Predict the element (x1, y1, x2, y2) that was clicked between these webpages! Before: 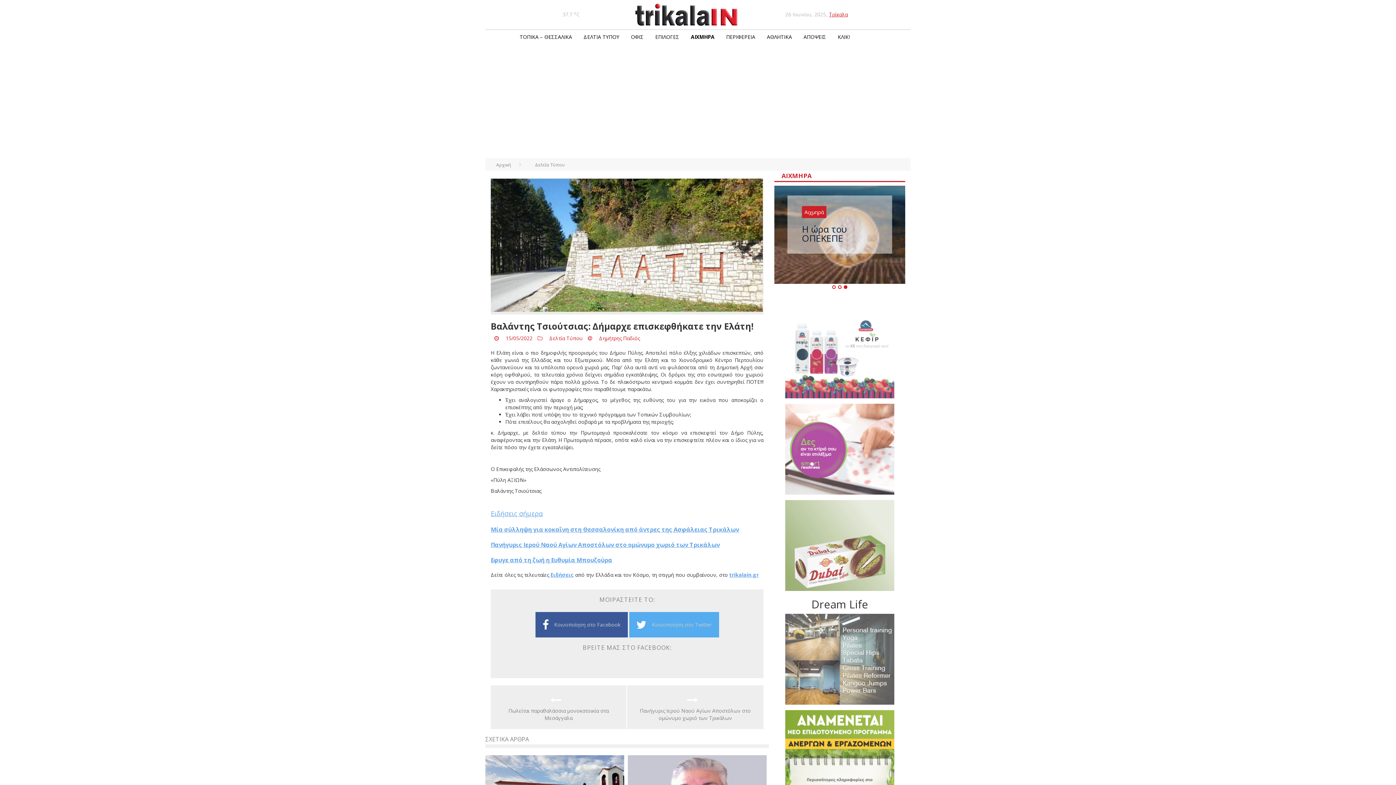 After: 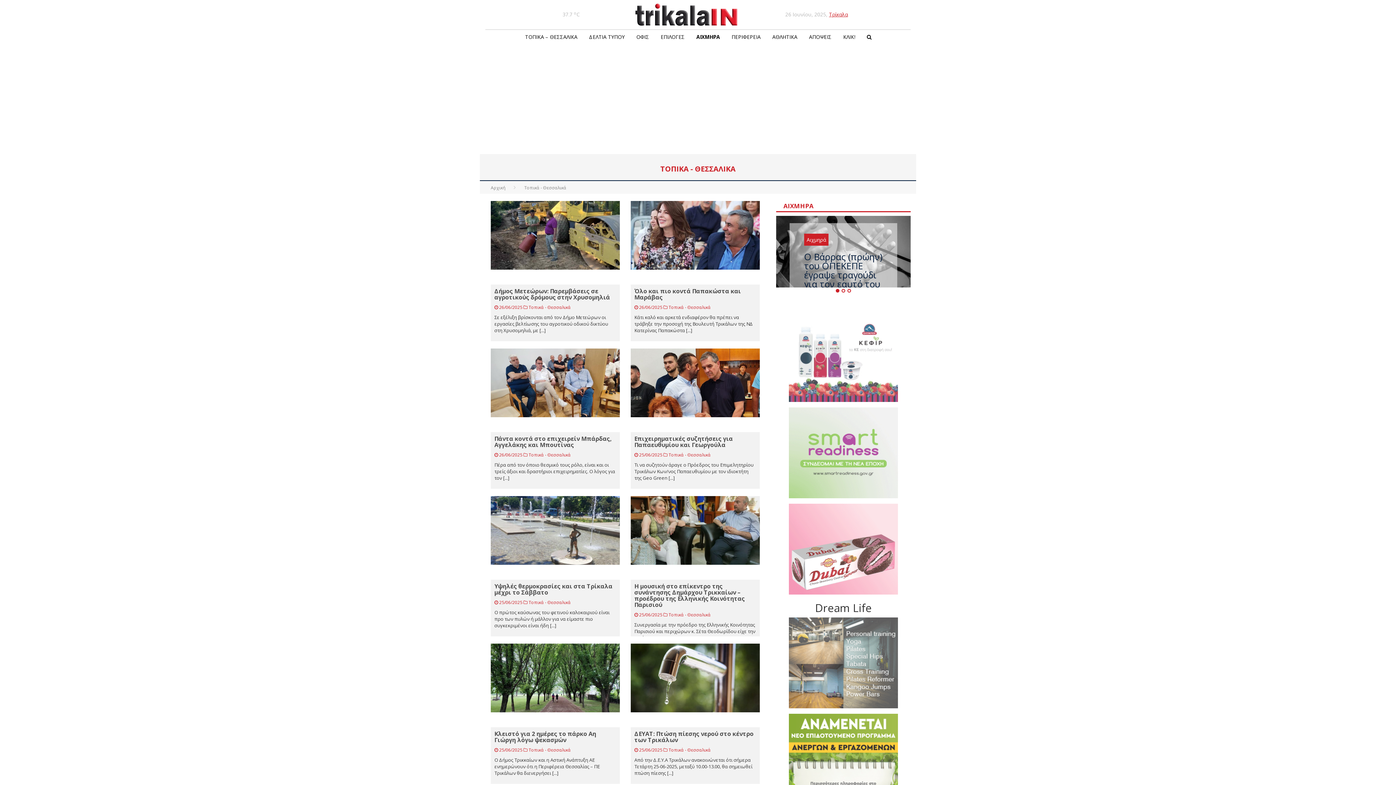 Action: bbox: (514, 29, 577, 44) label: ΤΟΠΙΚΑ – ΘΕΣΣΑΛΙΚΑ